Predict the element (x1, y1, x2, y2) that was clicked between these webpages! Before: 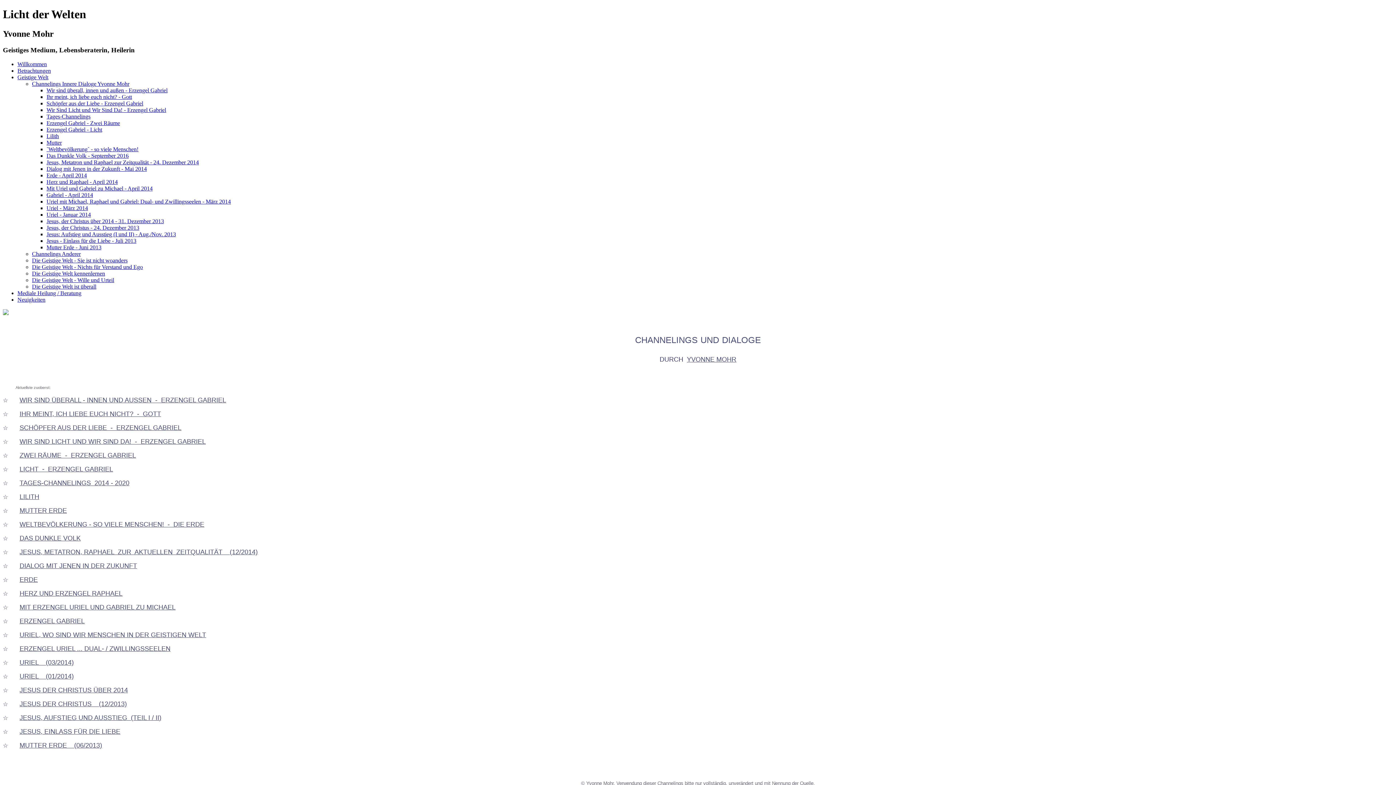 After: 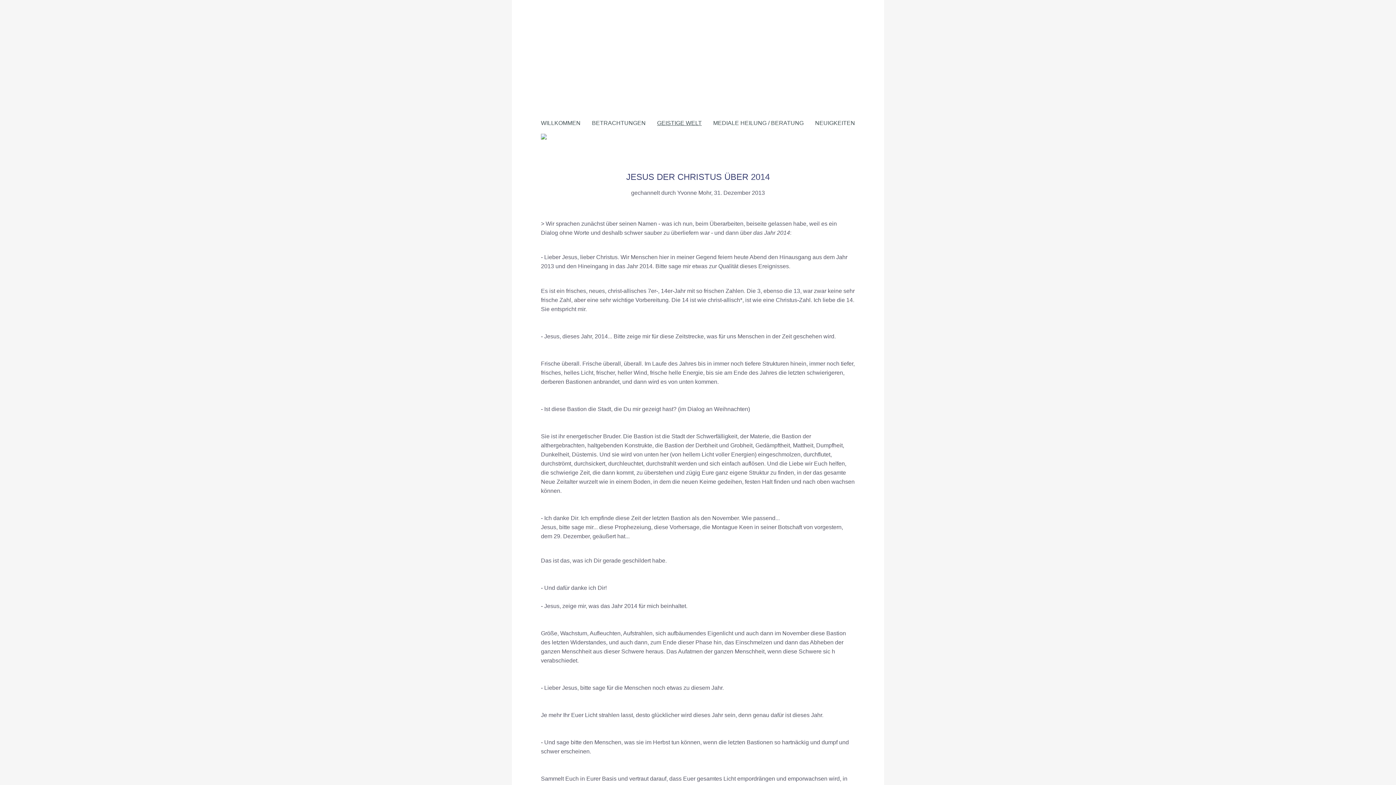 Action: label: JESUS DER CHRISTUS ÜBER 2014 bbox: (19, 686, 128, 694)